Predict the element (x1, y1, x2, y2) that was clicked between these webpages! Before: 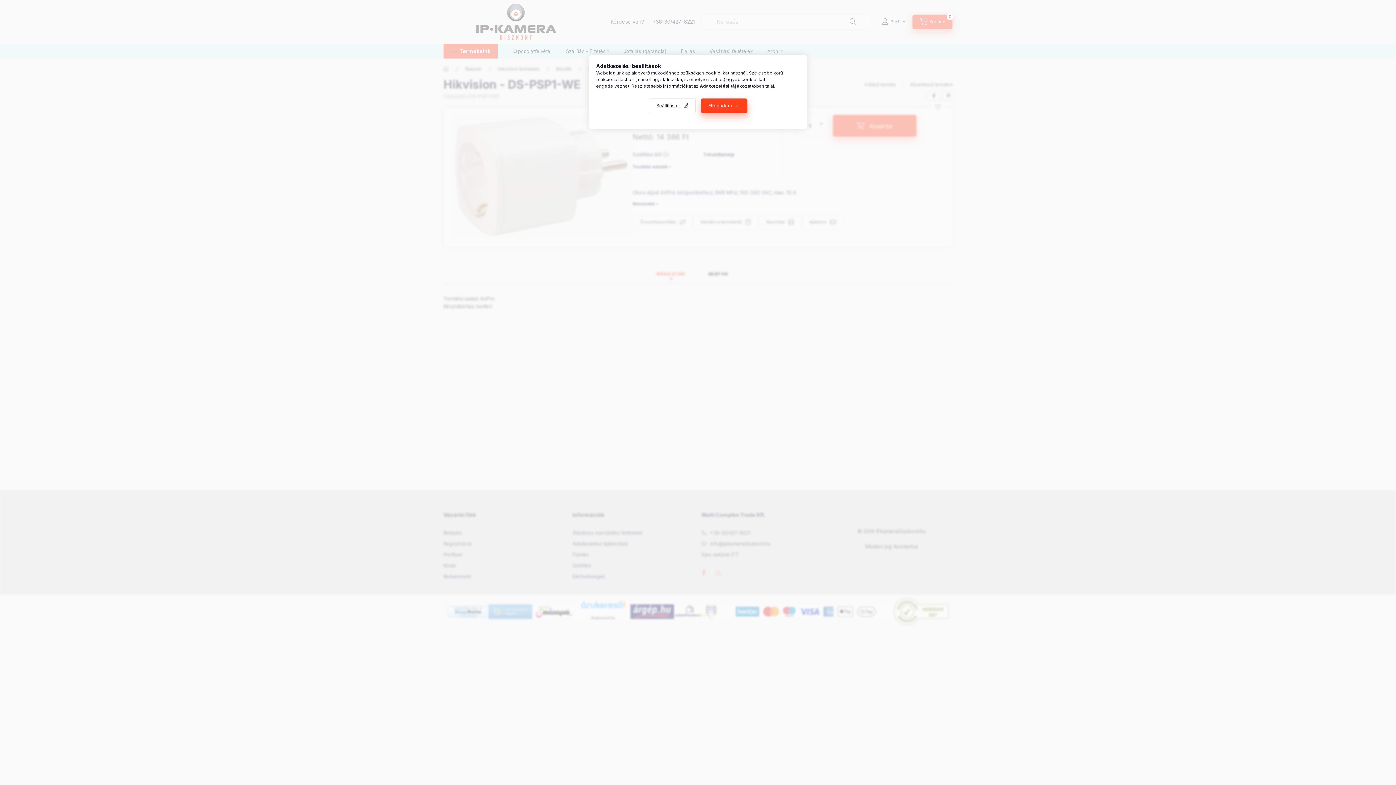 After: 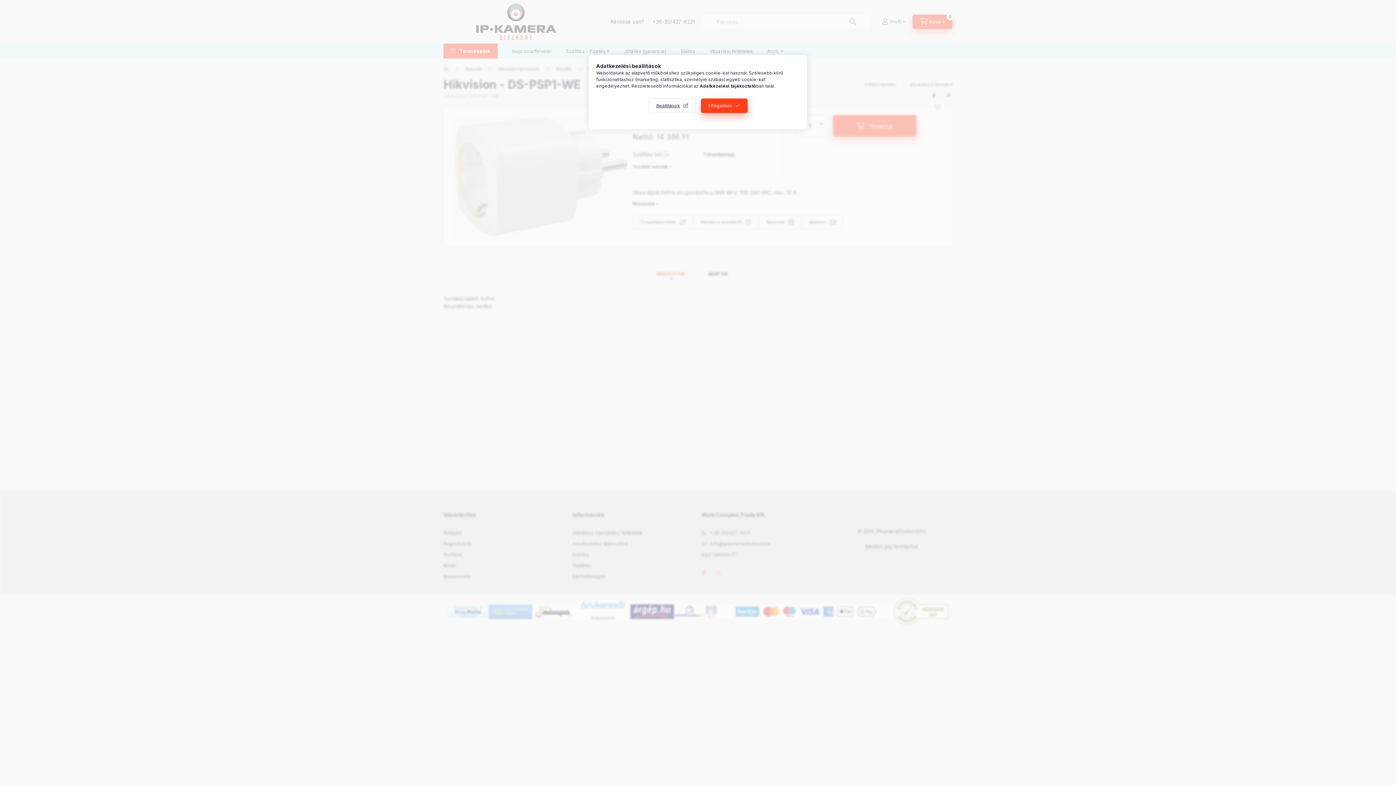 Action: bbox: (700, 83, 756, 88) label: Adatkezelési tájékoztató